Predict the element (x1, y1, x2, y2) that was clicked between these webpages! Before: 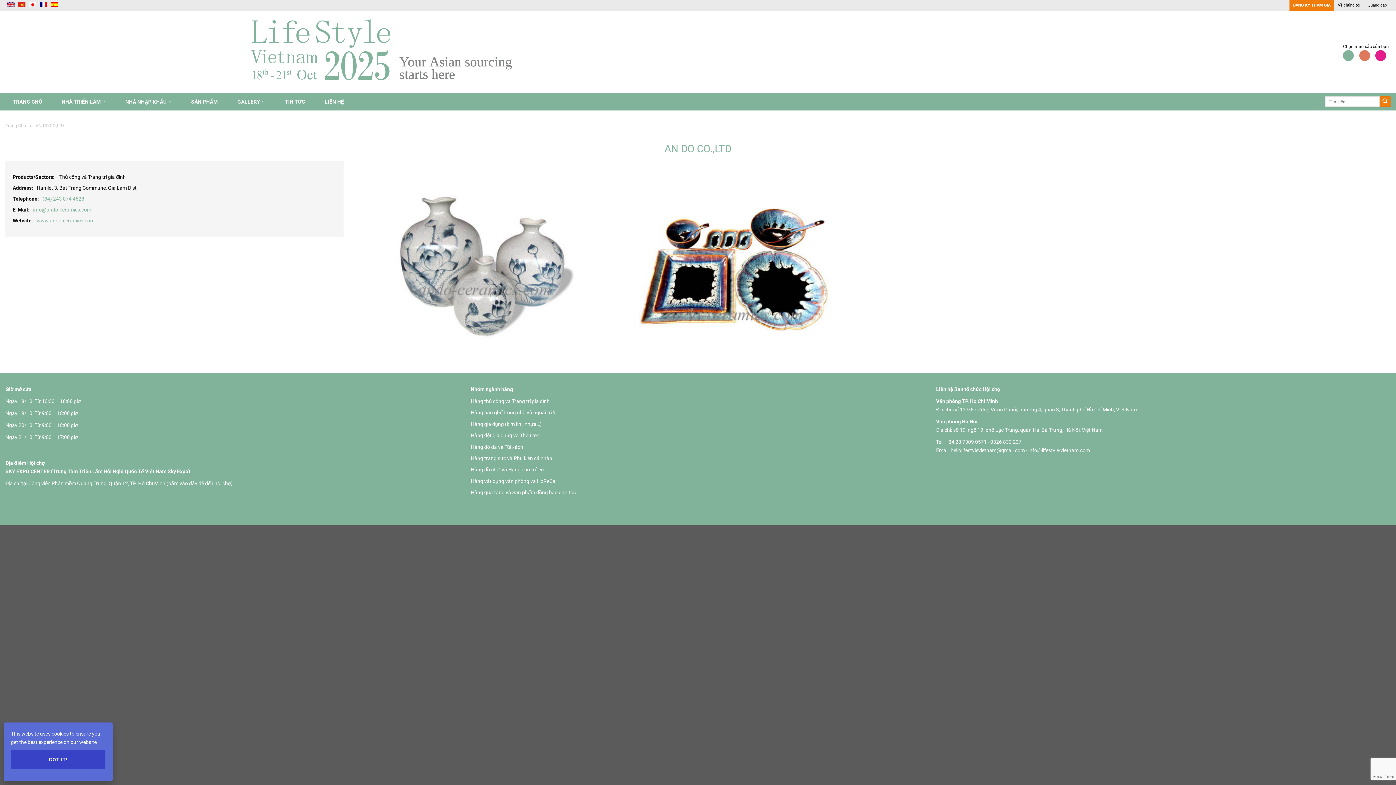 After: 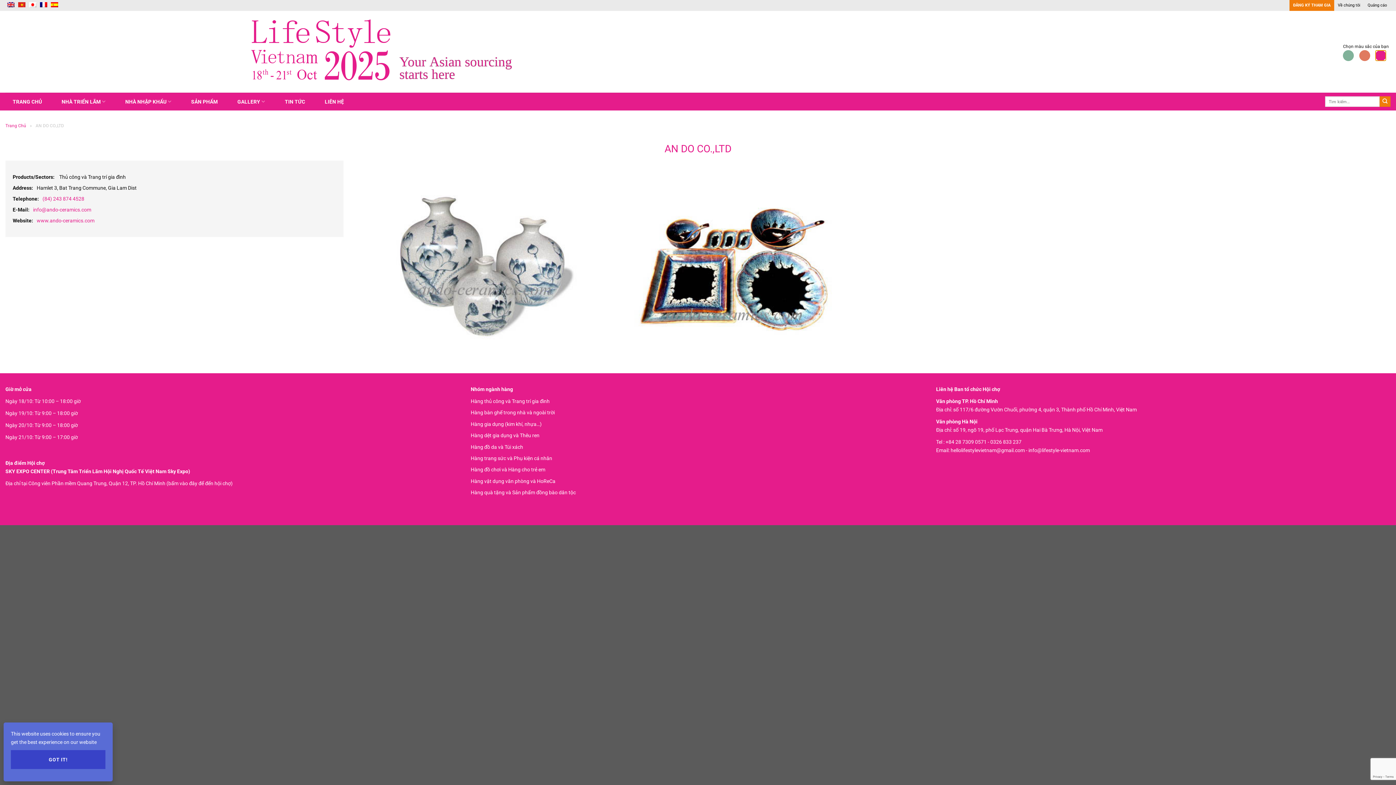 Action: bbox: (1375, 50, 1386, 60)